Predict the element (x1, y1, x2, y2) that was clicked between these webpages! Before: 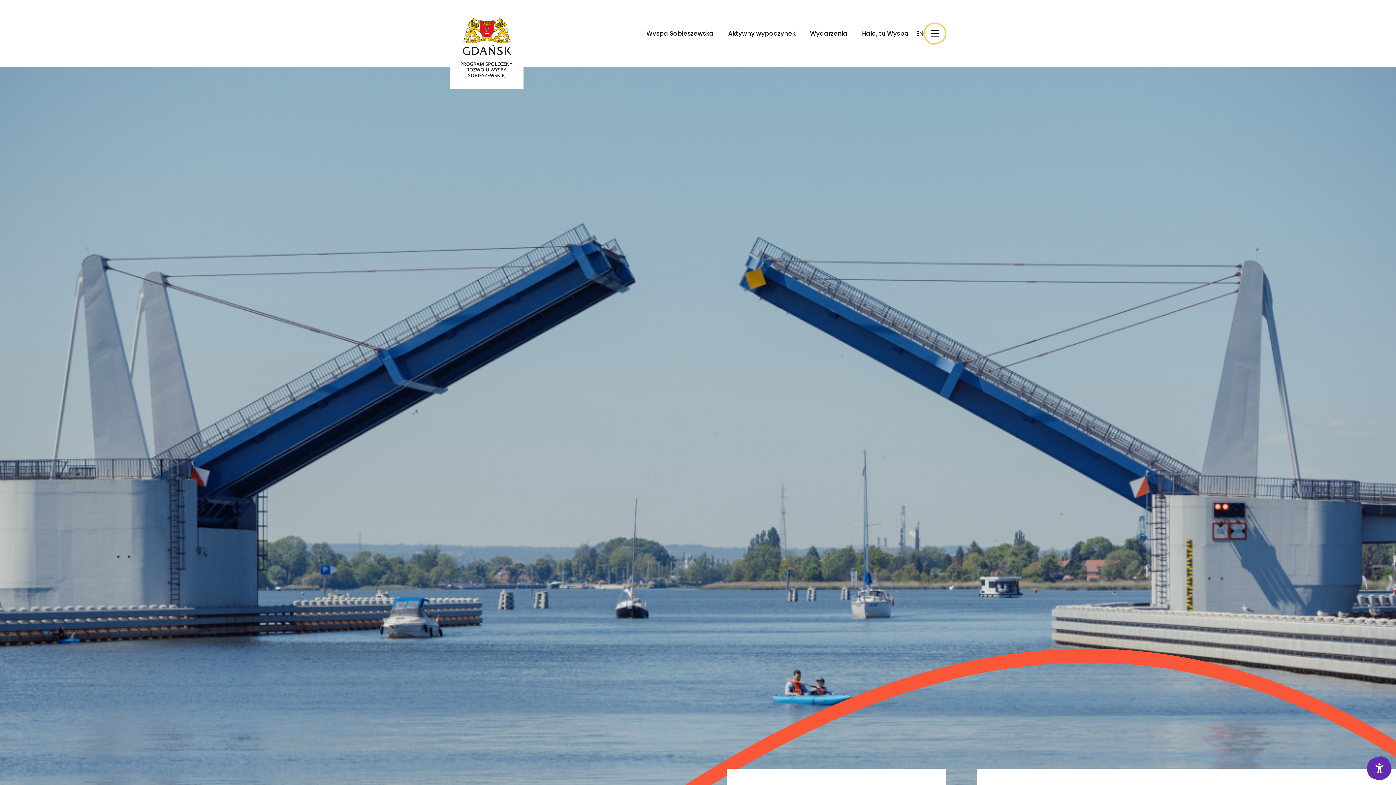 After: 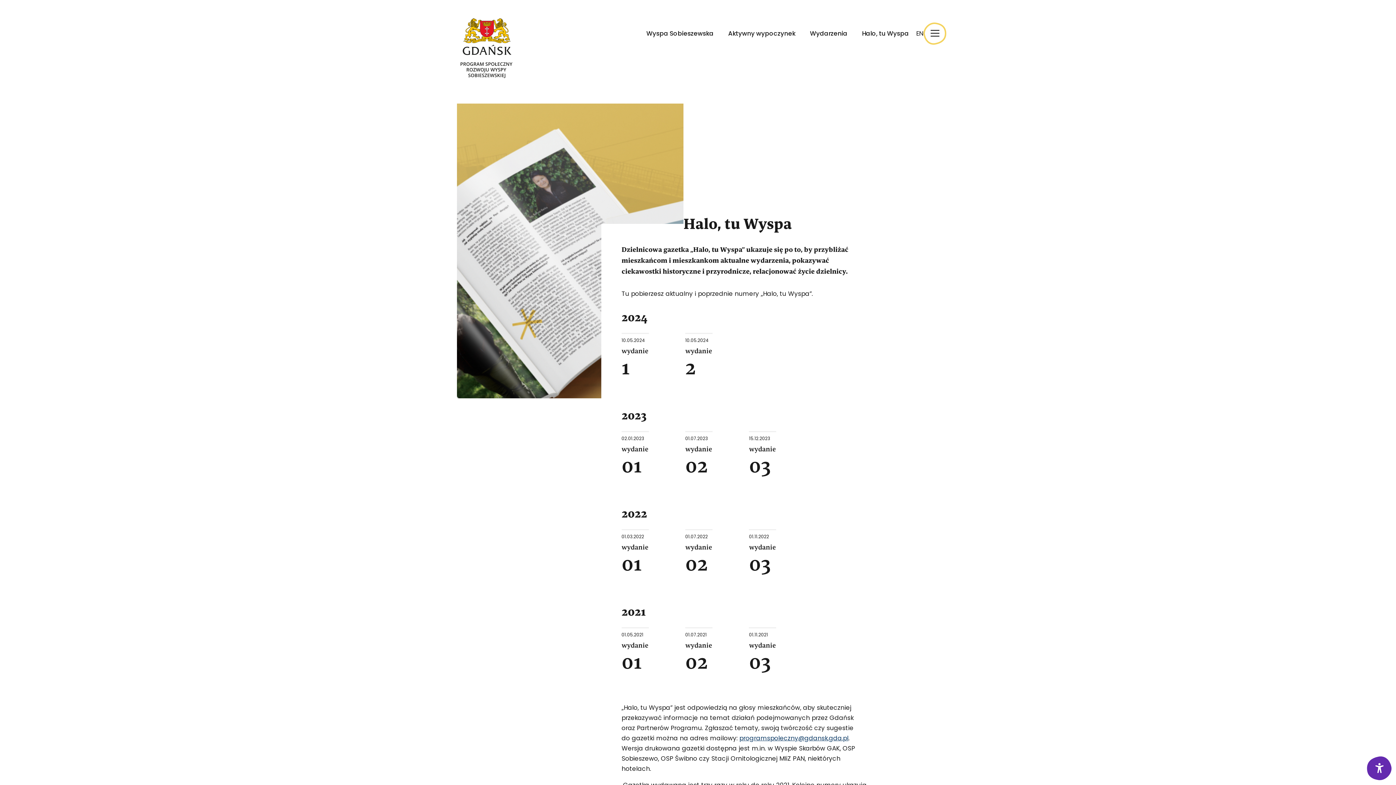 Action: bbox: (854, 23, 916, 44) label: Halo, tu Wyspa